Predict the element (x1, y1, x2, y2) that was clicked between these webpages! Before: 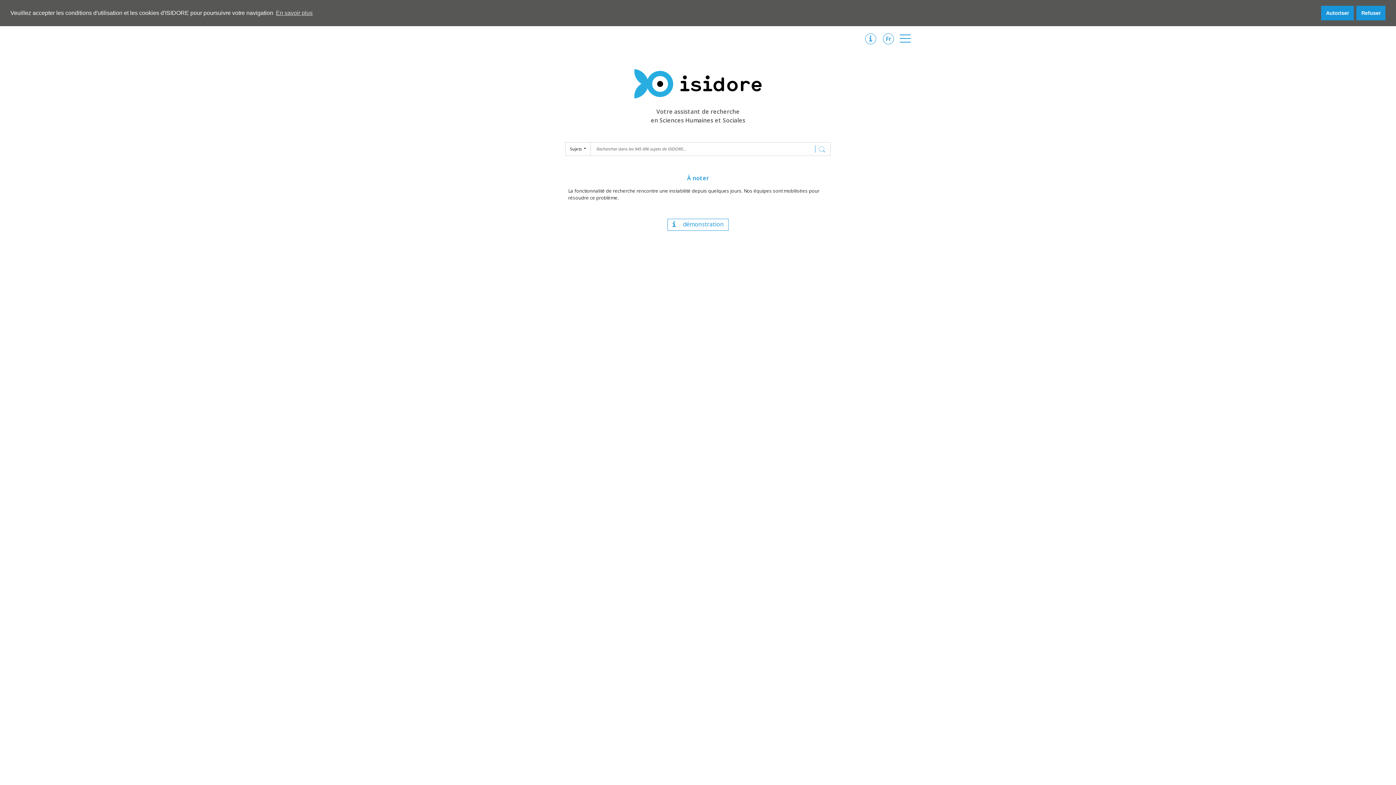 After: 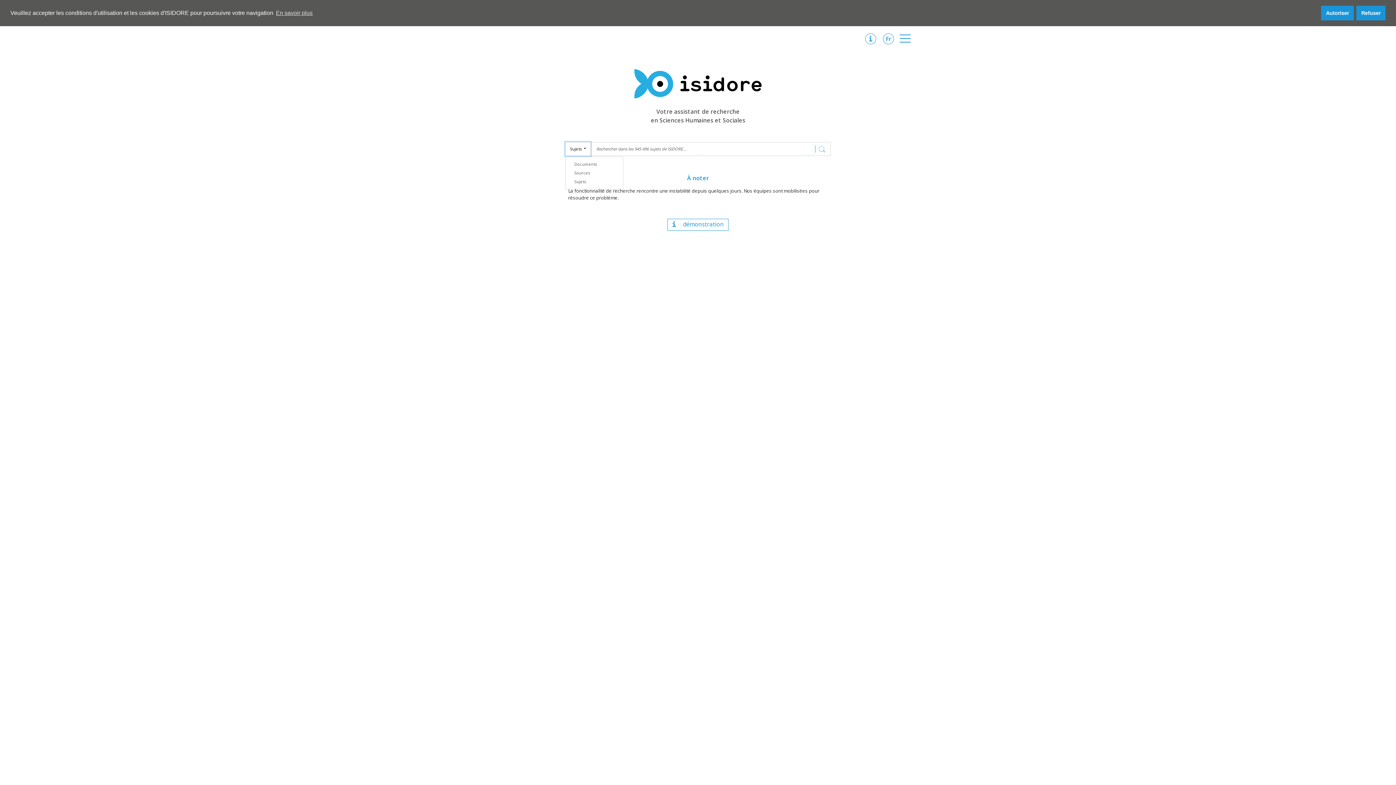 Action: label: Sujets  bbox: (565, 142, 591, 155)